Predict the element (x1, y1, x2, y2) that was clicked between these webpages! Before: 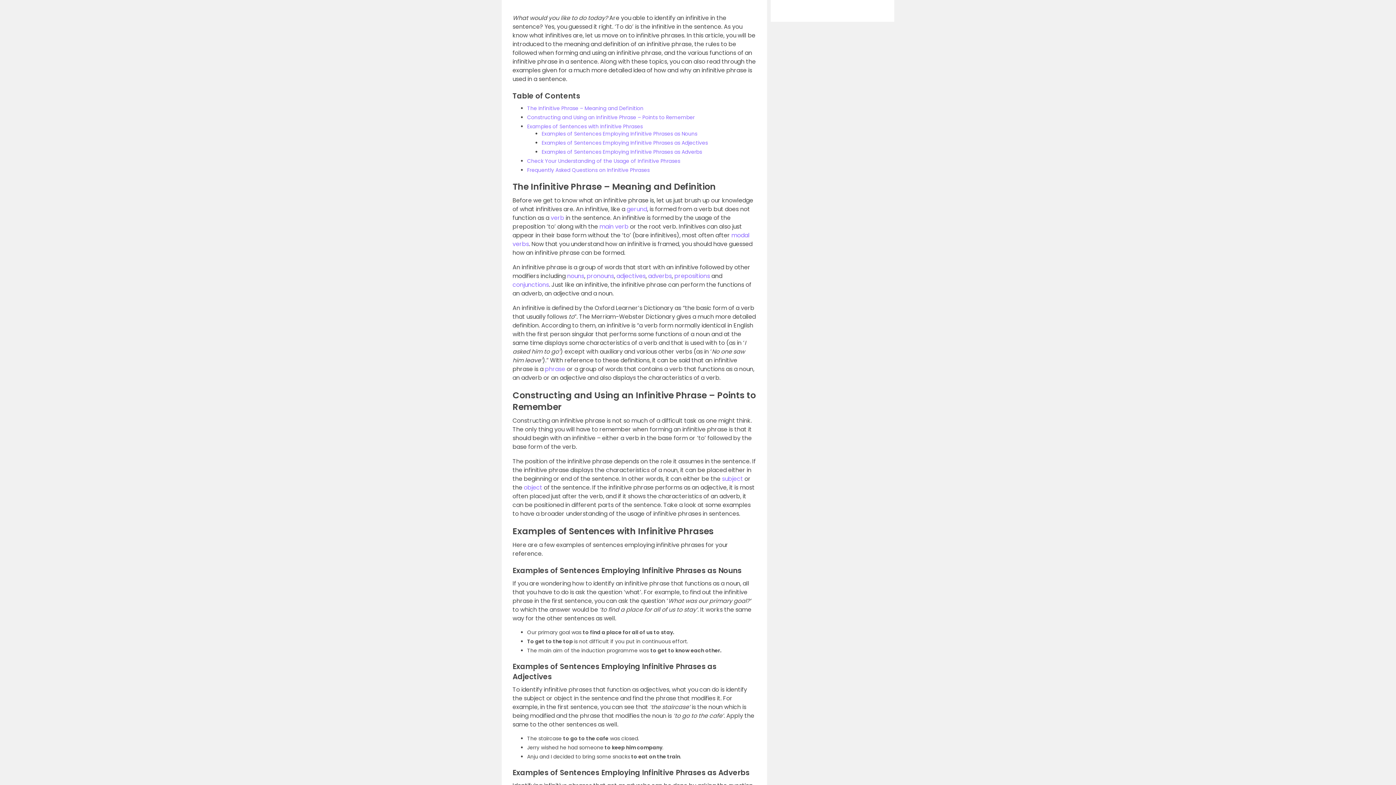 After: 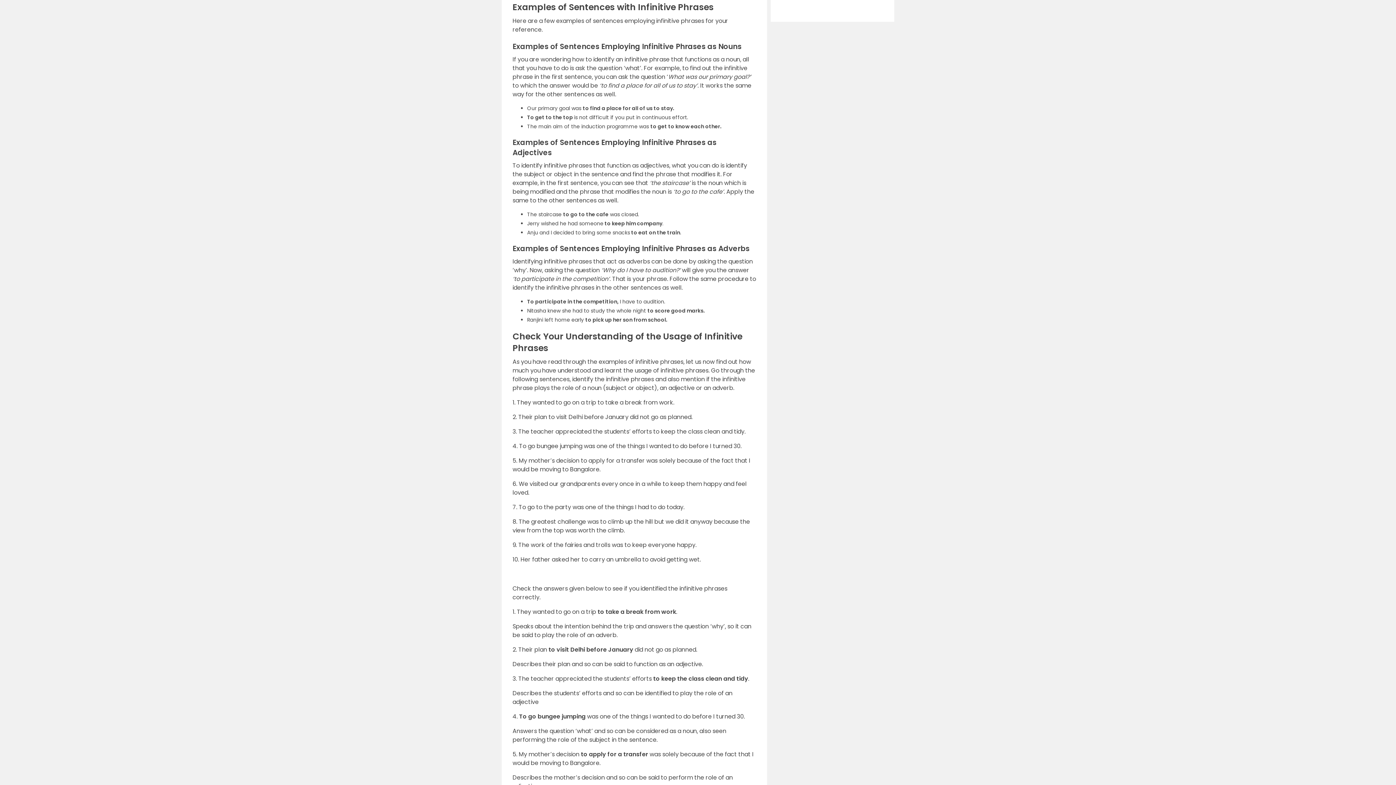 Action: label: Examples of Sentences with Infinitive Phrases bbox: (527, 122, 642, 130)